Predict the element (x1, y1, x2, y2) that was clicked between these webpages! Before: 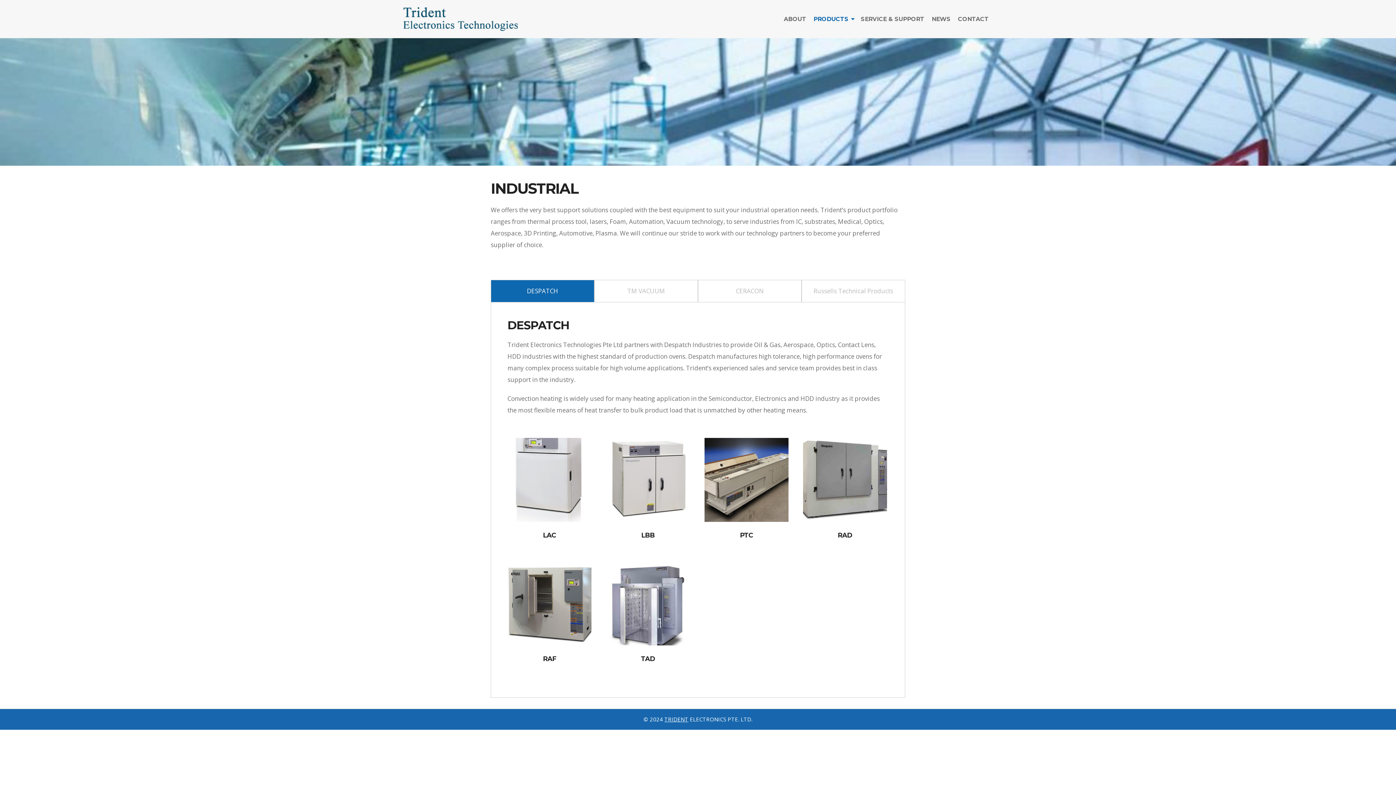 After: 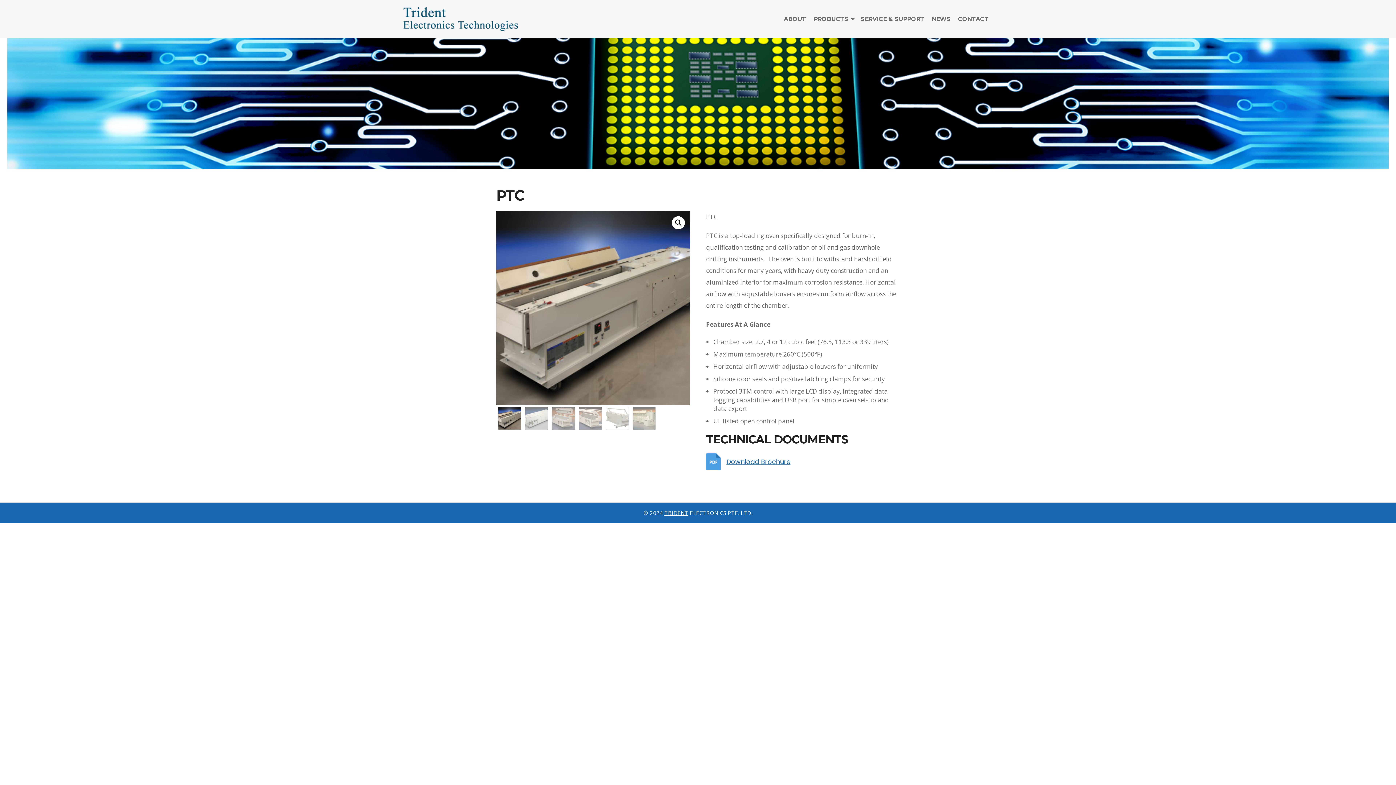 Action: label: PTC bbox: (704, 438, 788, 543)